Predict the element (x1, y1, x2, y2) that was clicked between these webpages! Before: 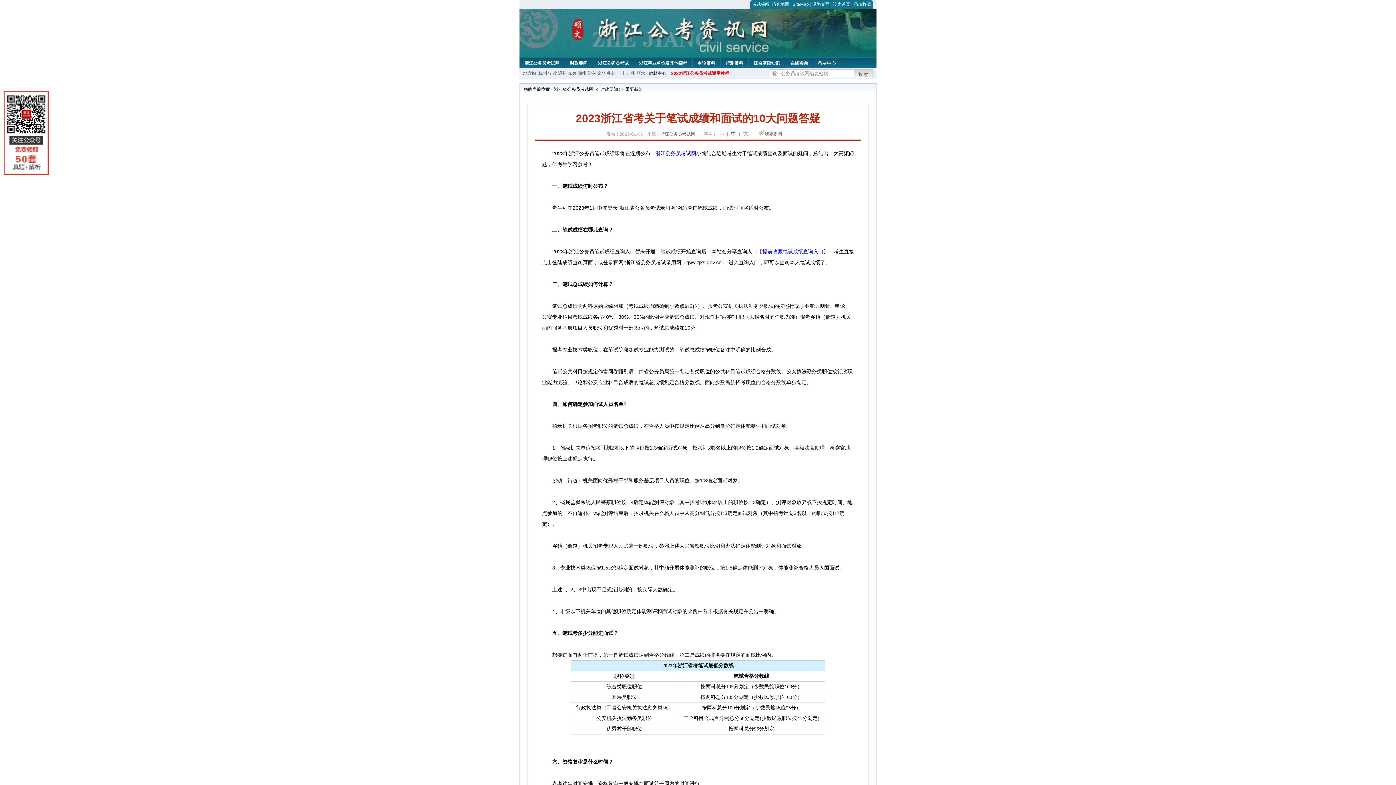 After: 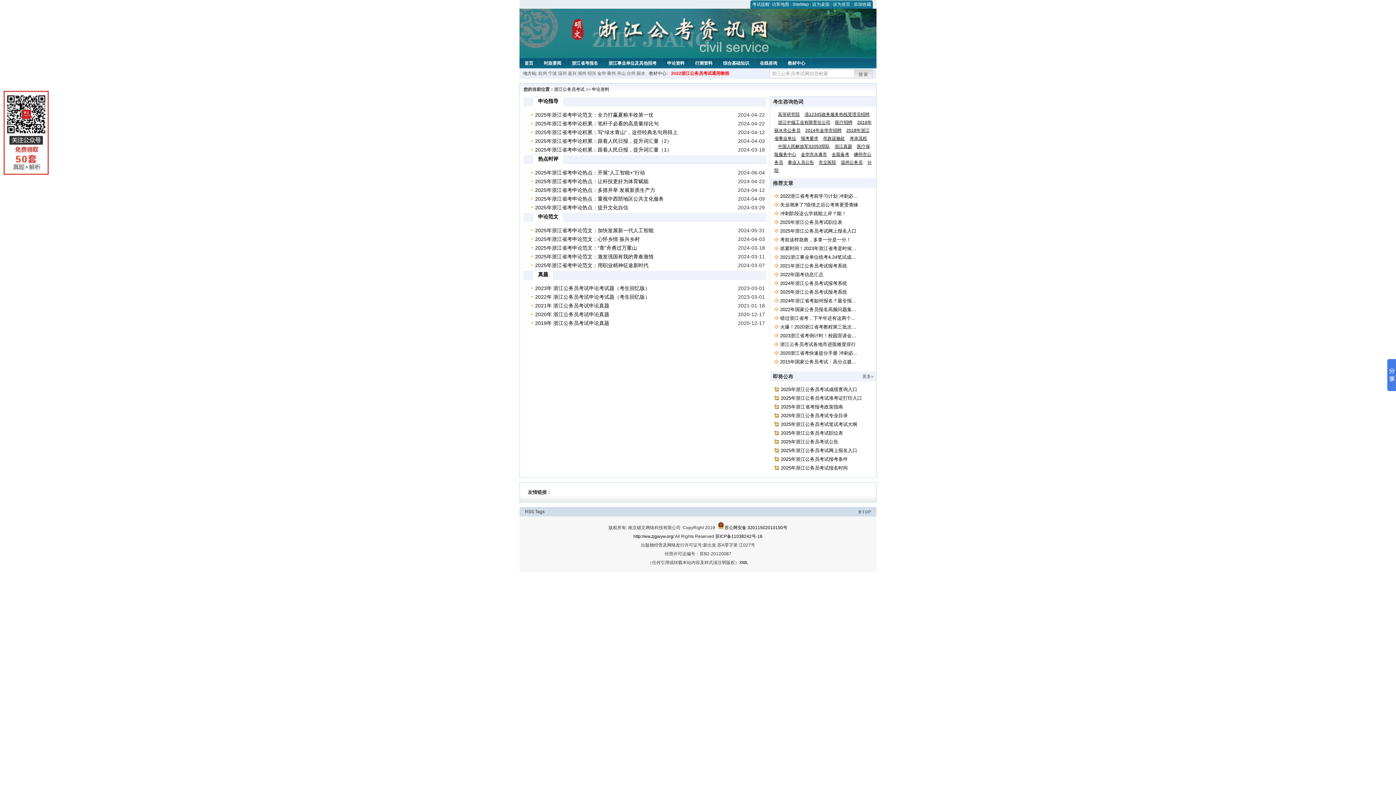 Action: bbox: (692, 57, 720, 66) label: 申论资料